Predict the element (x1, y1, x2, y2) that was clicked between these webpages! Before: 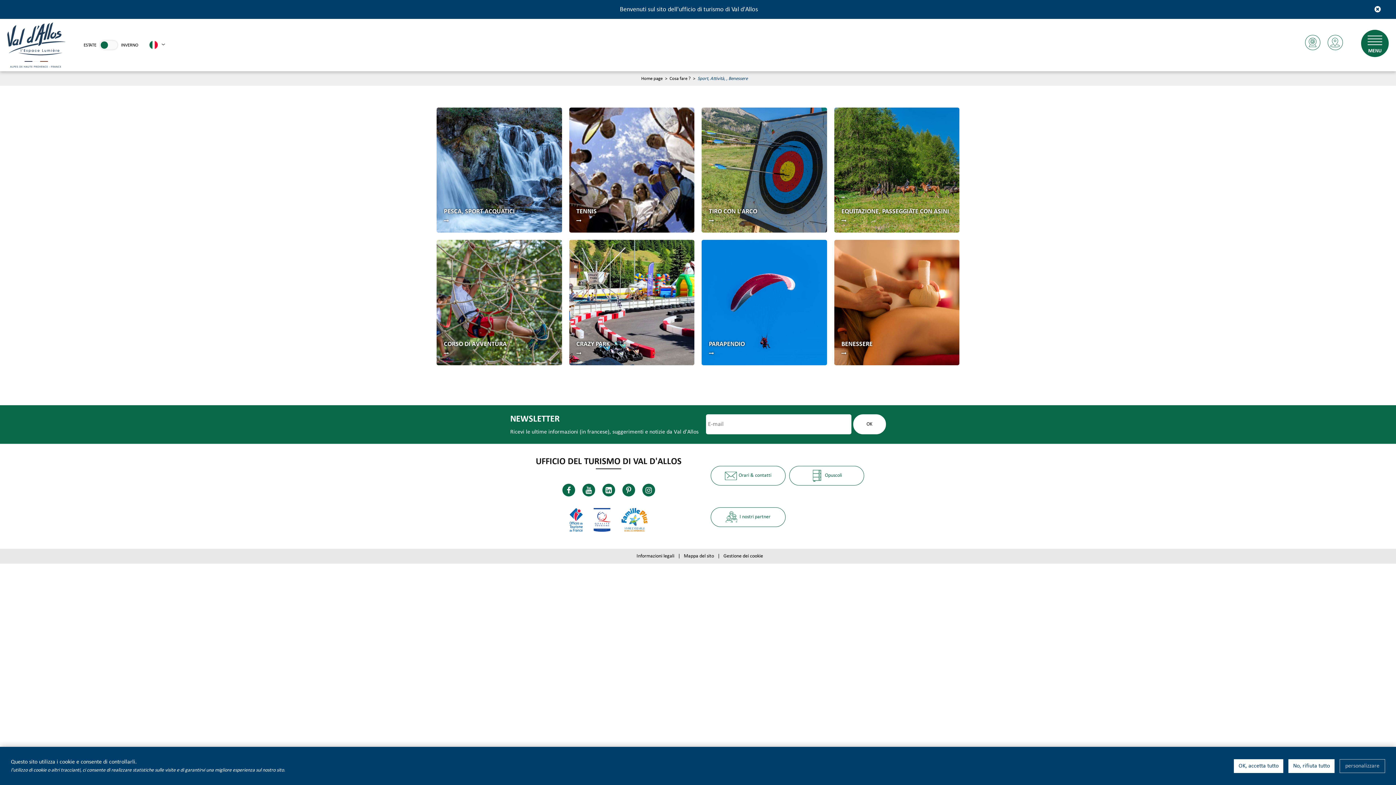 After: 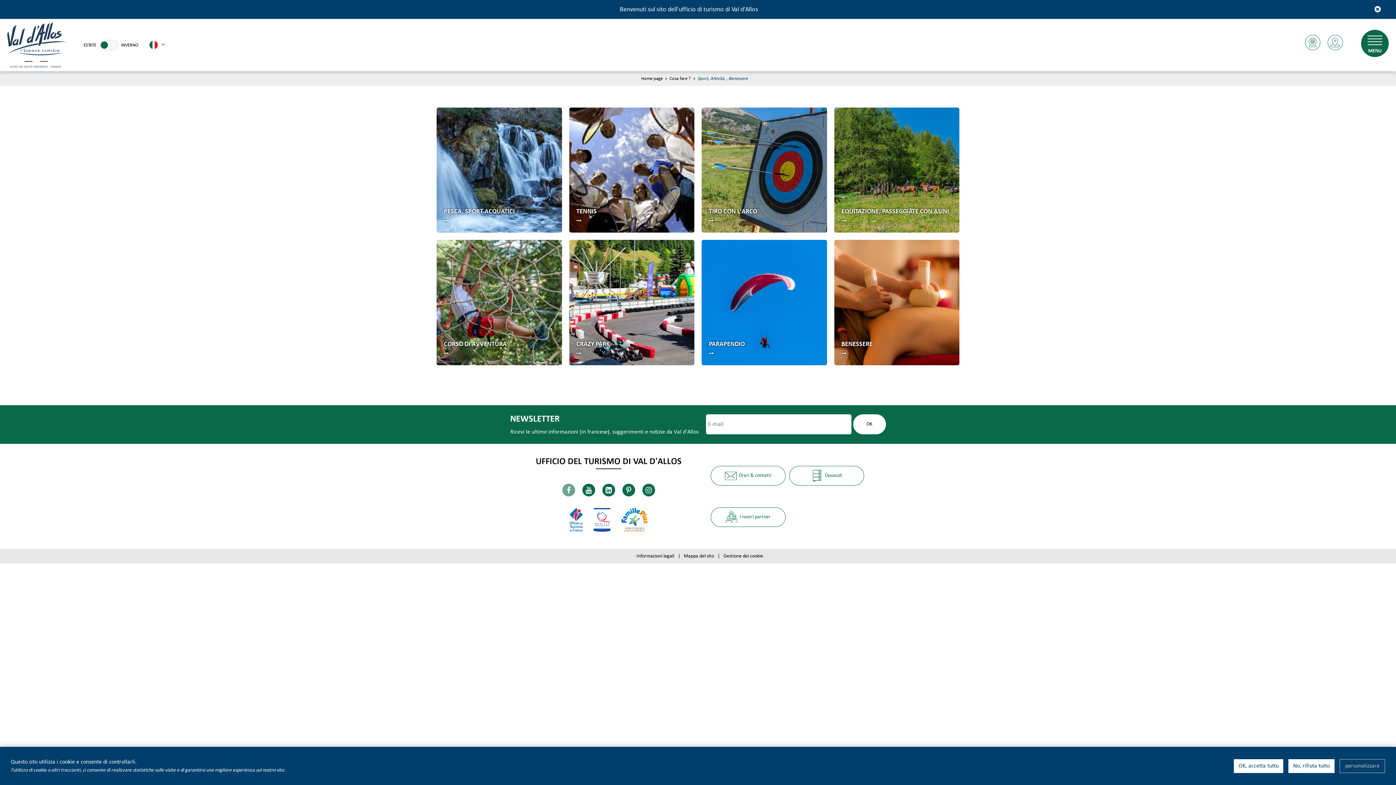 Action: bbox: (562, 483, 575, 496)